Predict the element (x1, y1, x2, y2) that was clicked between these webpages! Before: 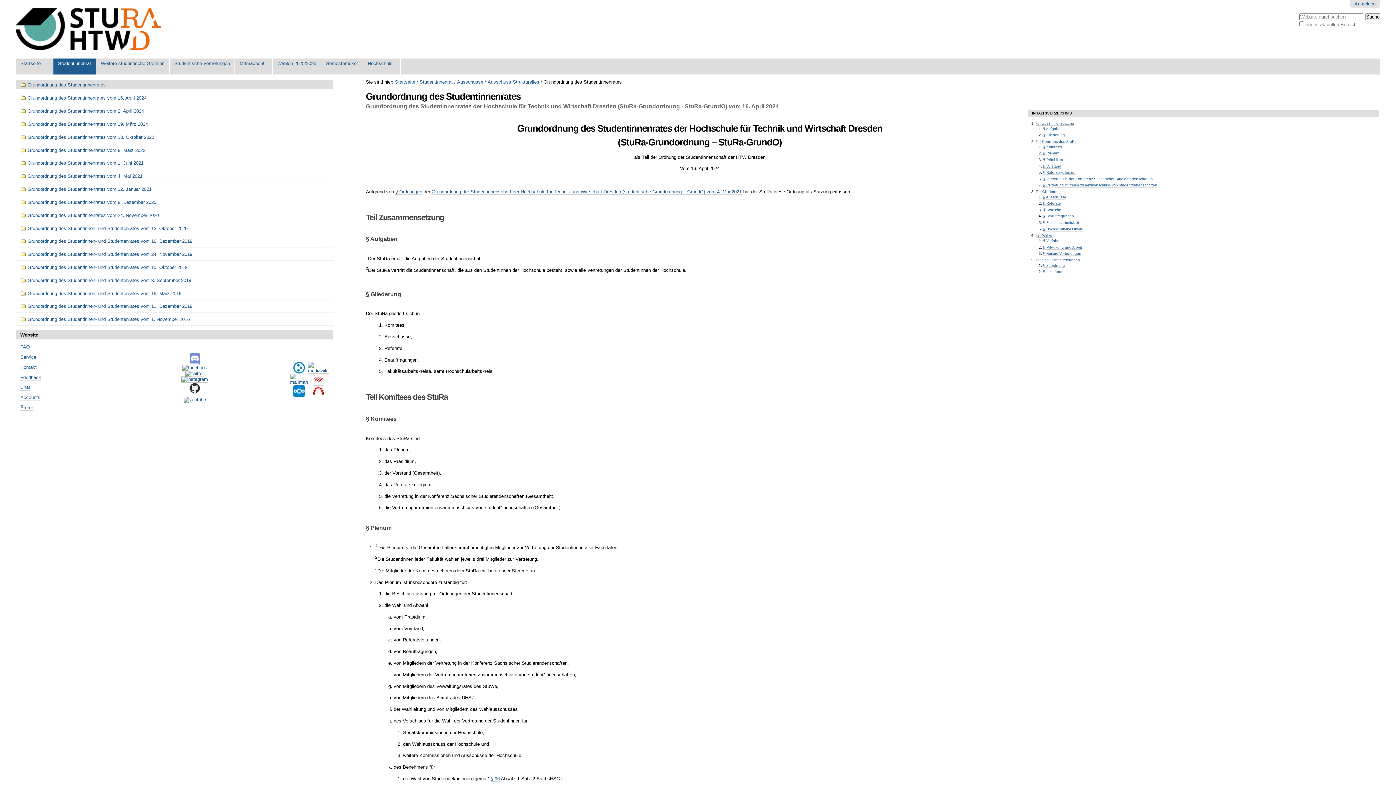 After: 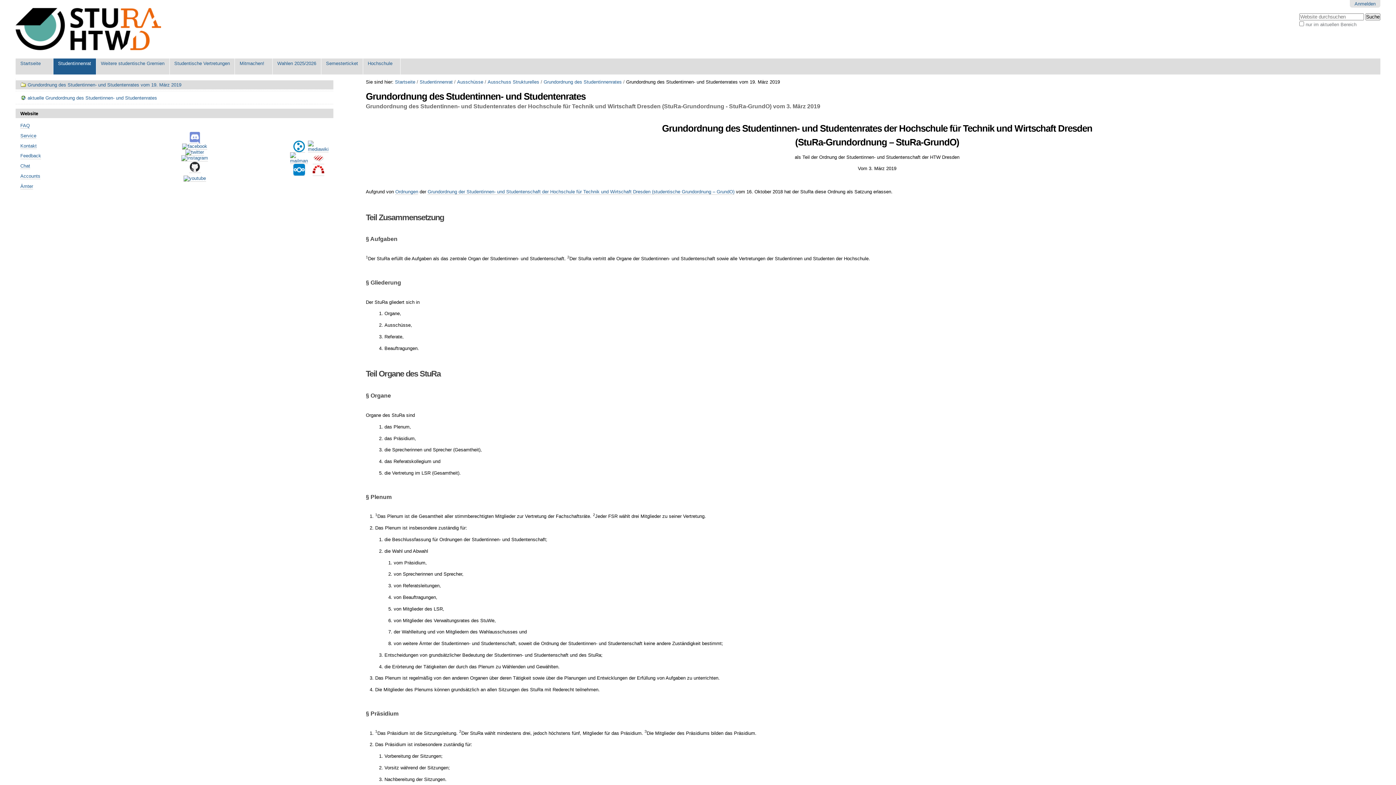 Action: label: Grundordnung des Studentinnen- und Studentenrates vom 19. März 2019 bbox: (20, 288, 328, 298)